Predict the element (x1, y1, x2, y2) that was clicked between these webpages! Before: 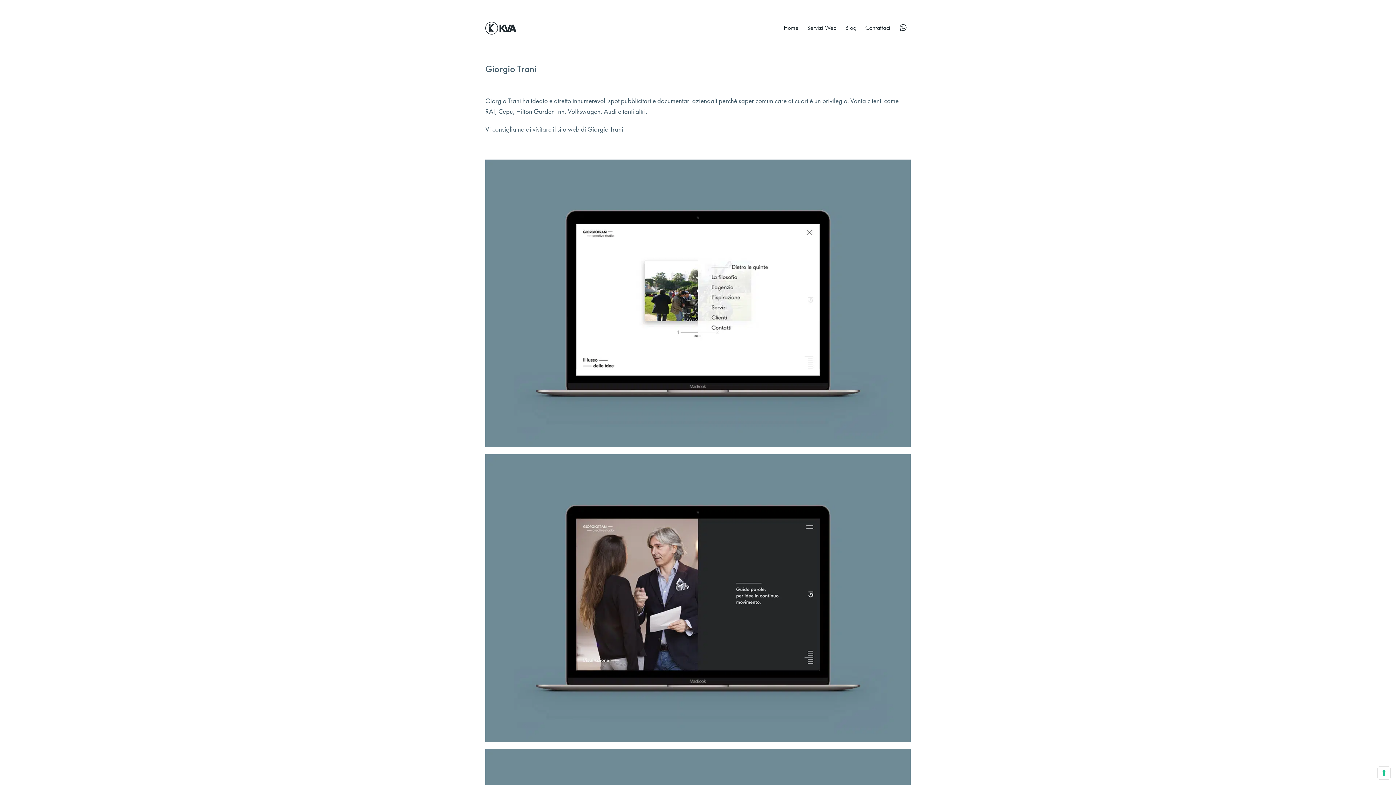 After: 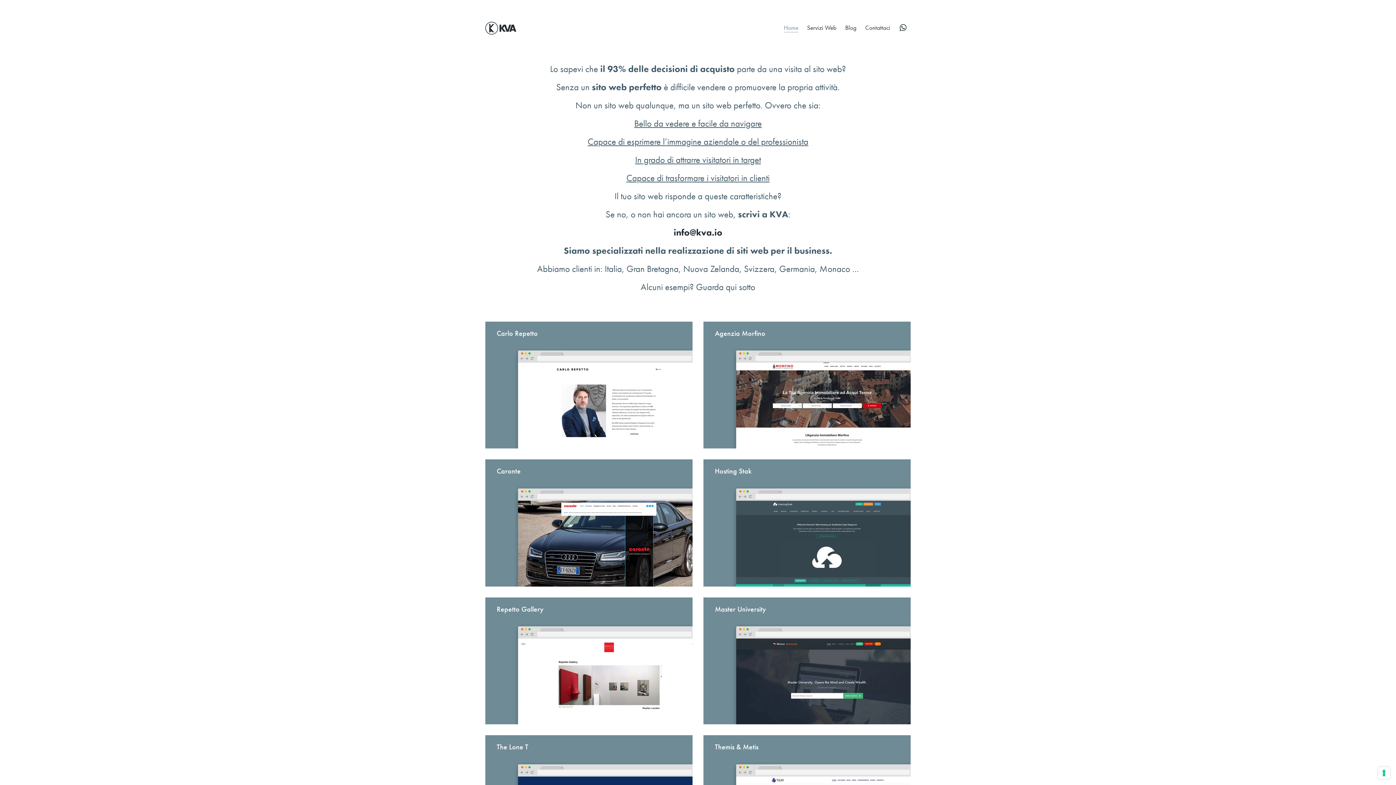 Action: bbox: (485, 23, 516, 31)